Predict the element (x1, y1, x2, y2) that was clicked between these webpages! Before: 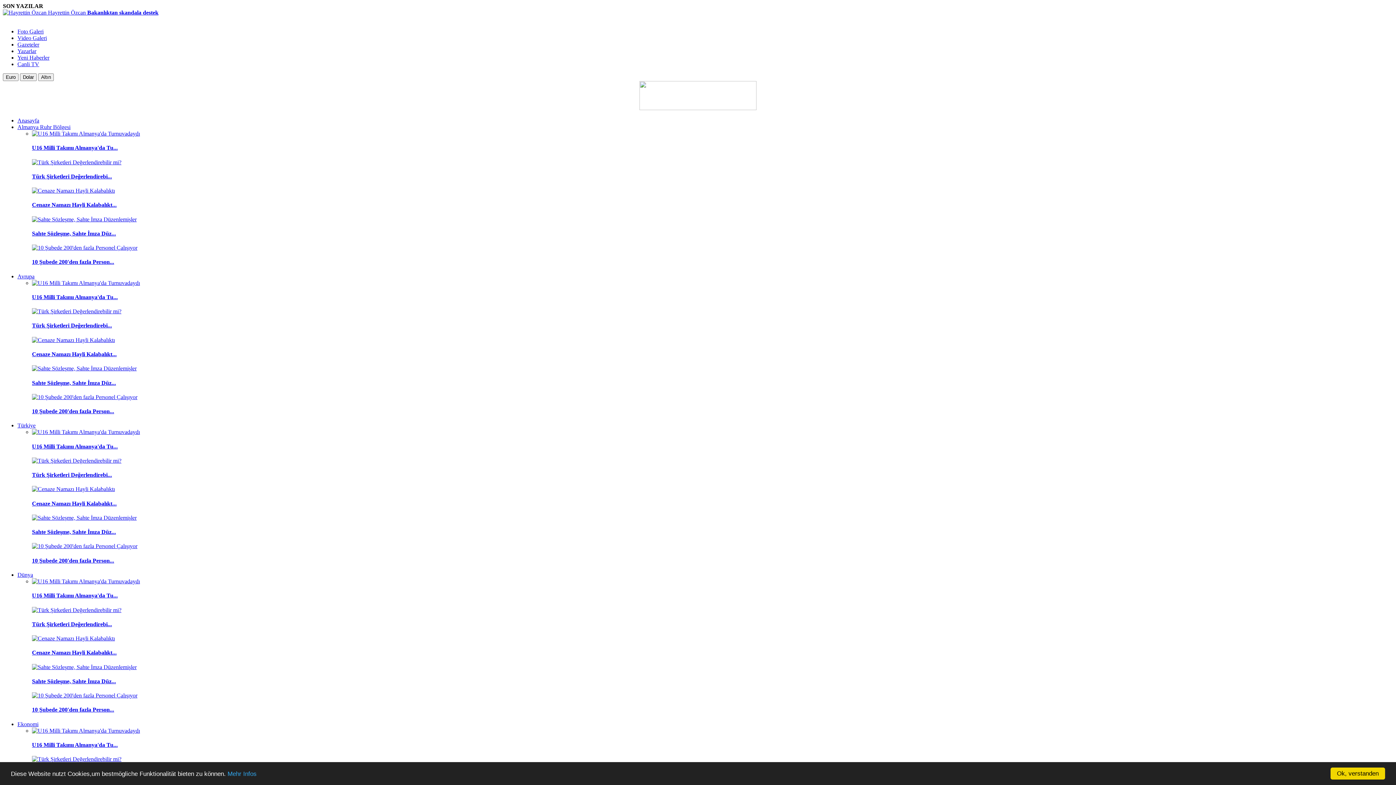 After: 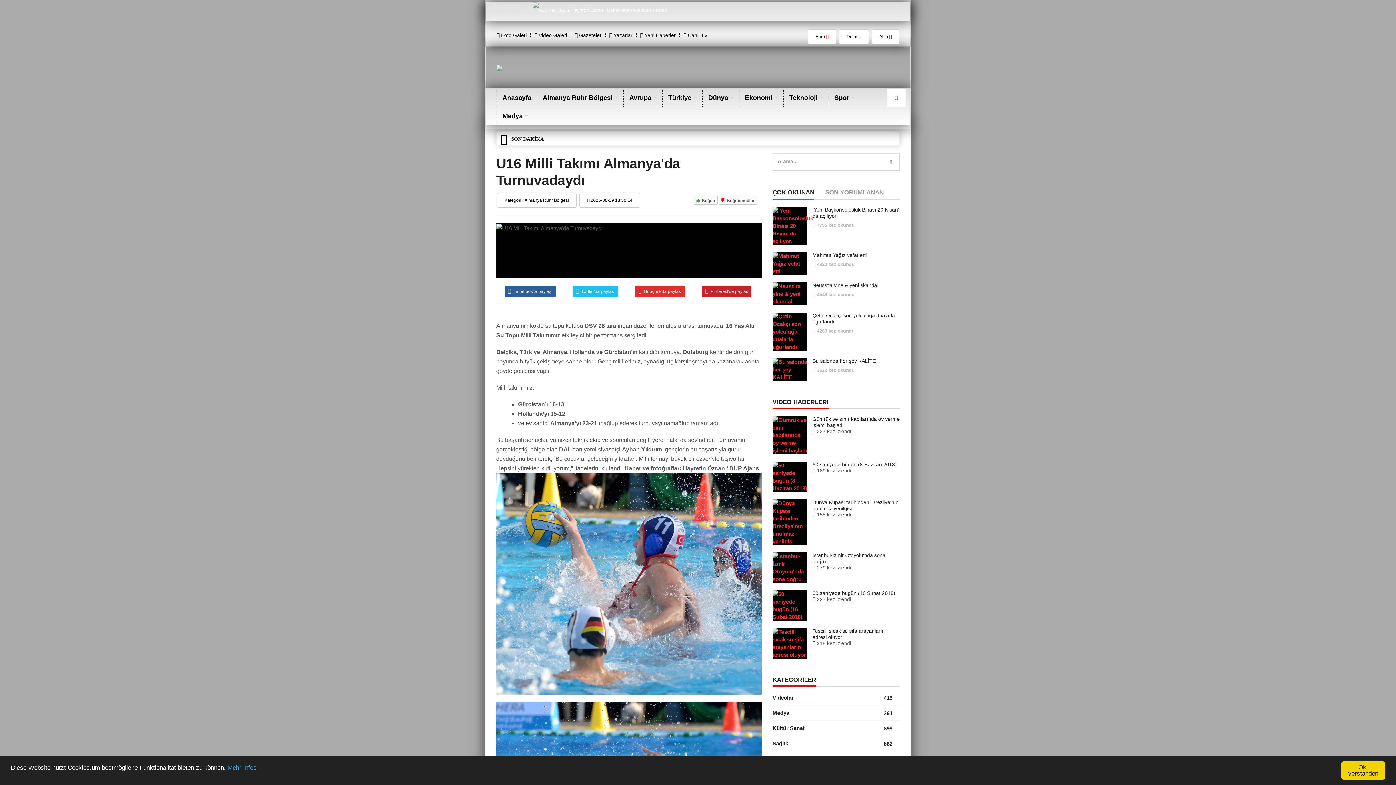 Action: bbox: (32, 130, 140, 136)